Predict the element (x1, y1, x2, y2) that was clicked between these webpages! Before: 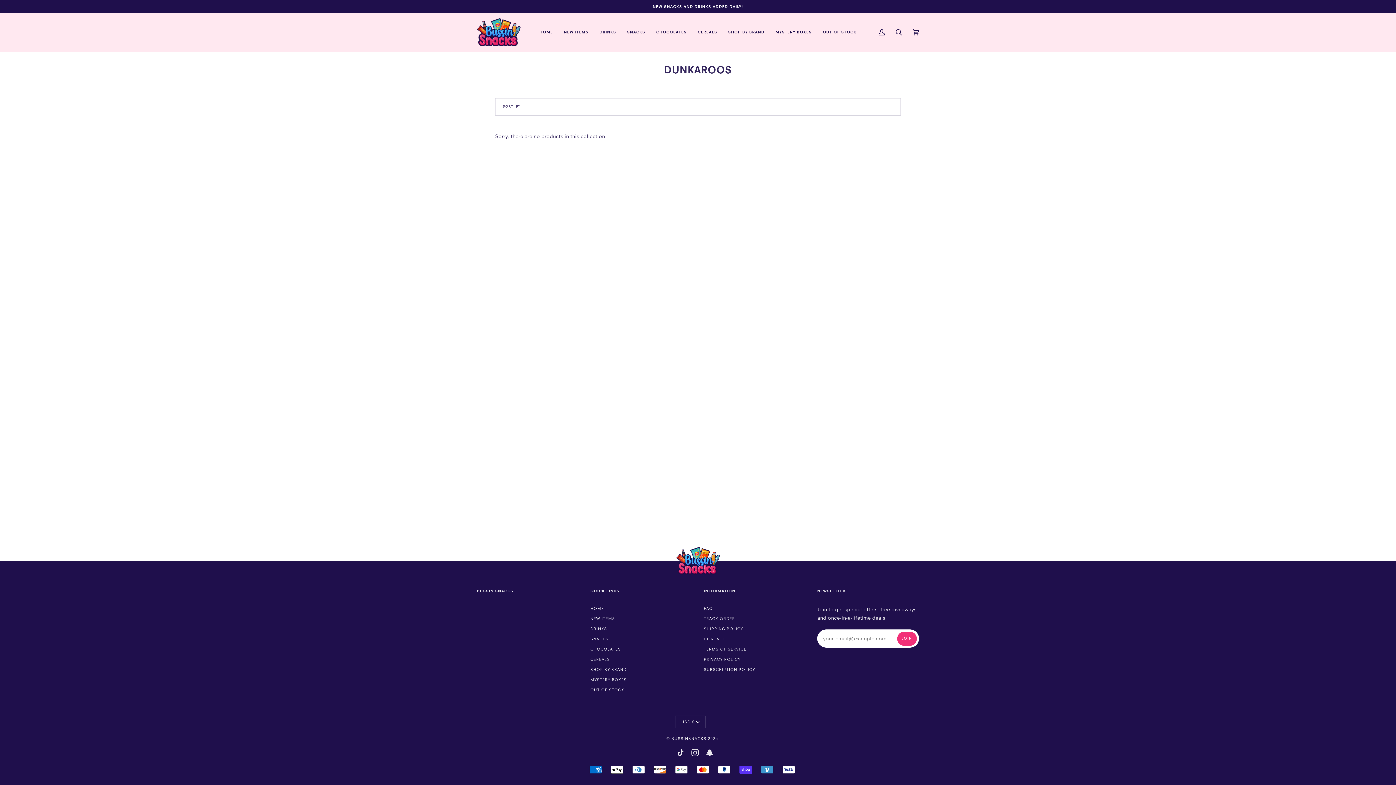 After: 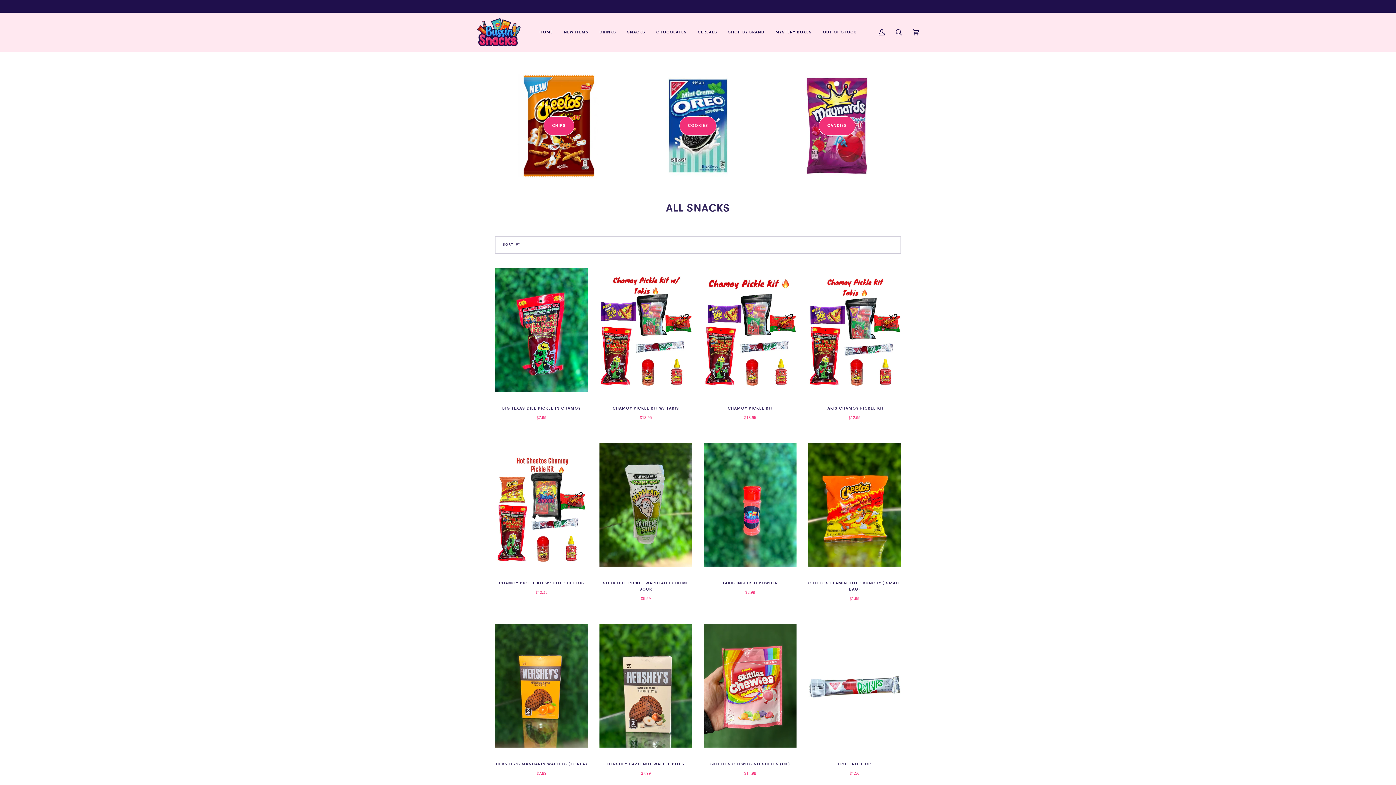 Action: bbox: (590, 637, 608, 641) label: SNACKS